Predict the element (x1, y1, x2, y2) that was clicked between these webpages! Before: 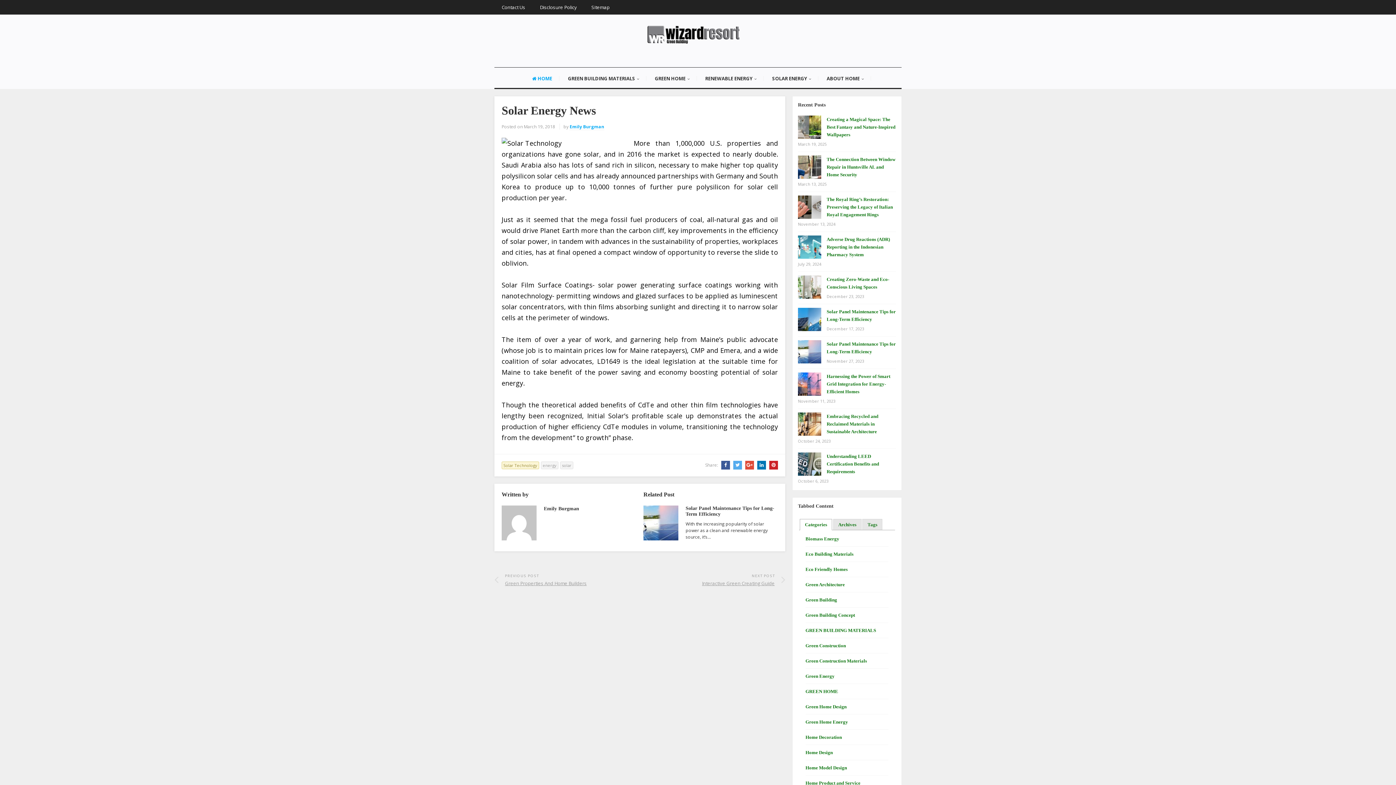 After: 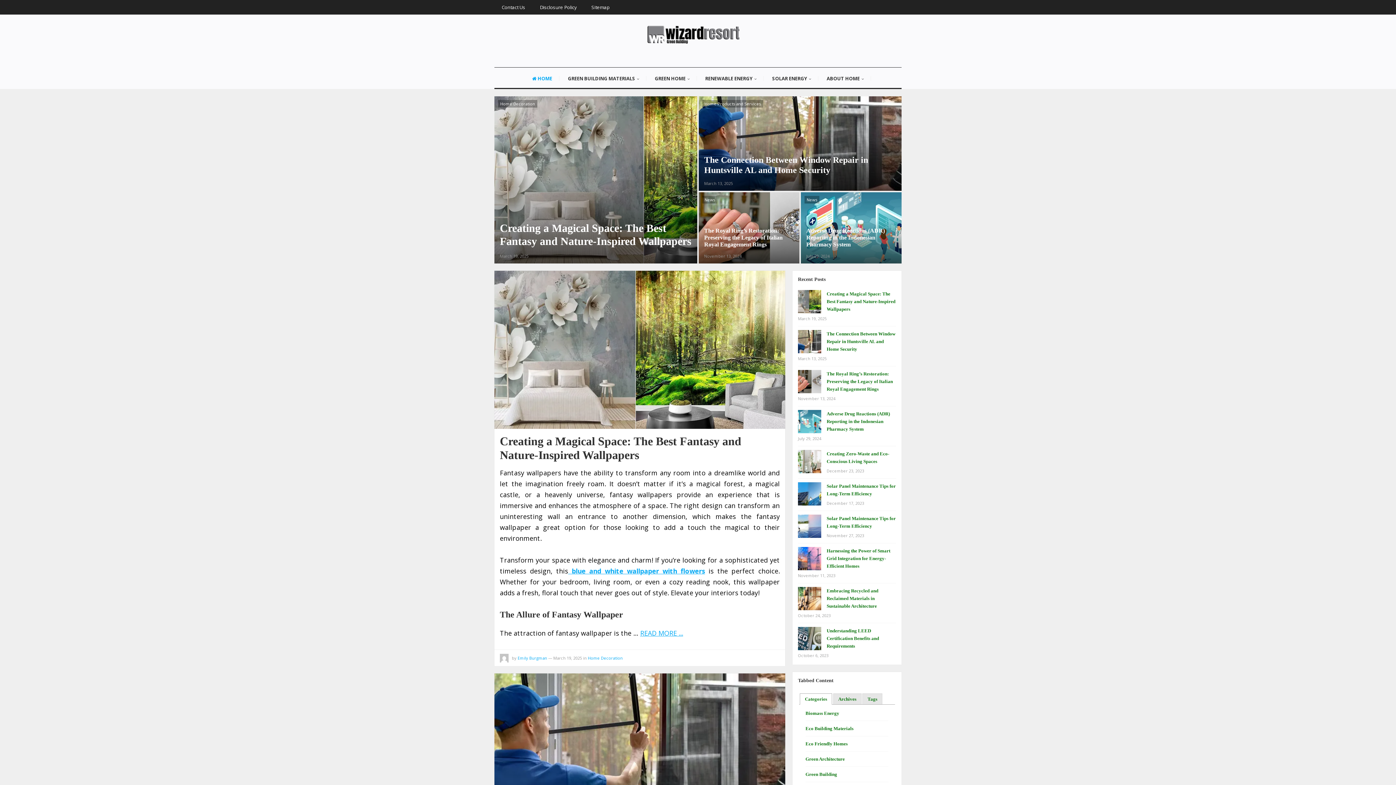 Action: bbox: (647, 24, 741, 30)